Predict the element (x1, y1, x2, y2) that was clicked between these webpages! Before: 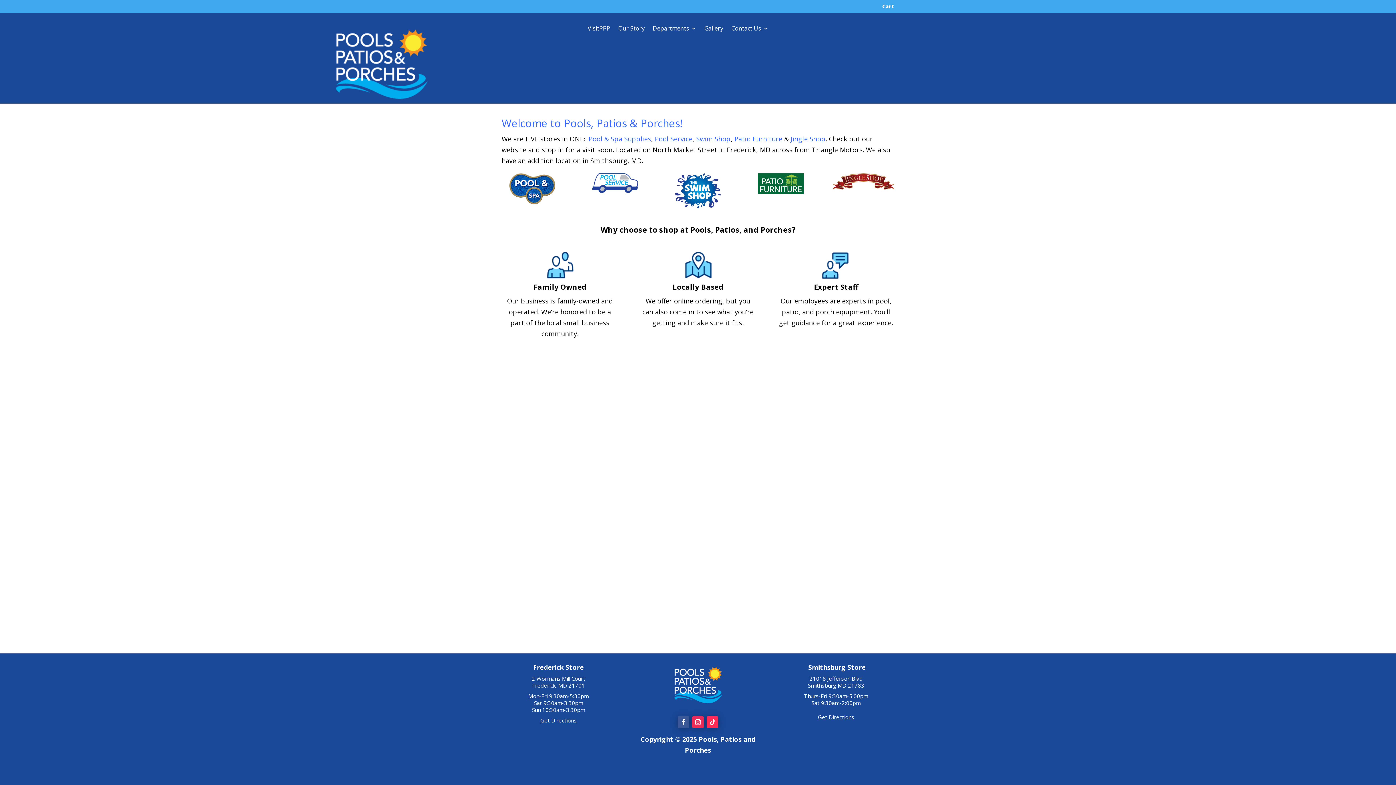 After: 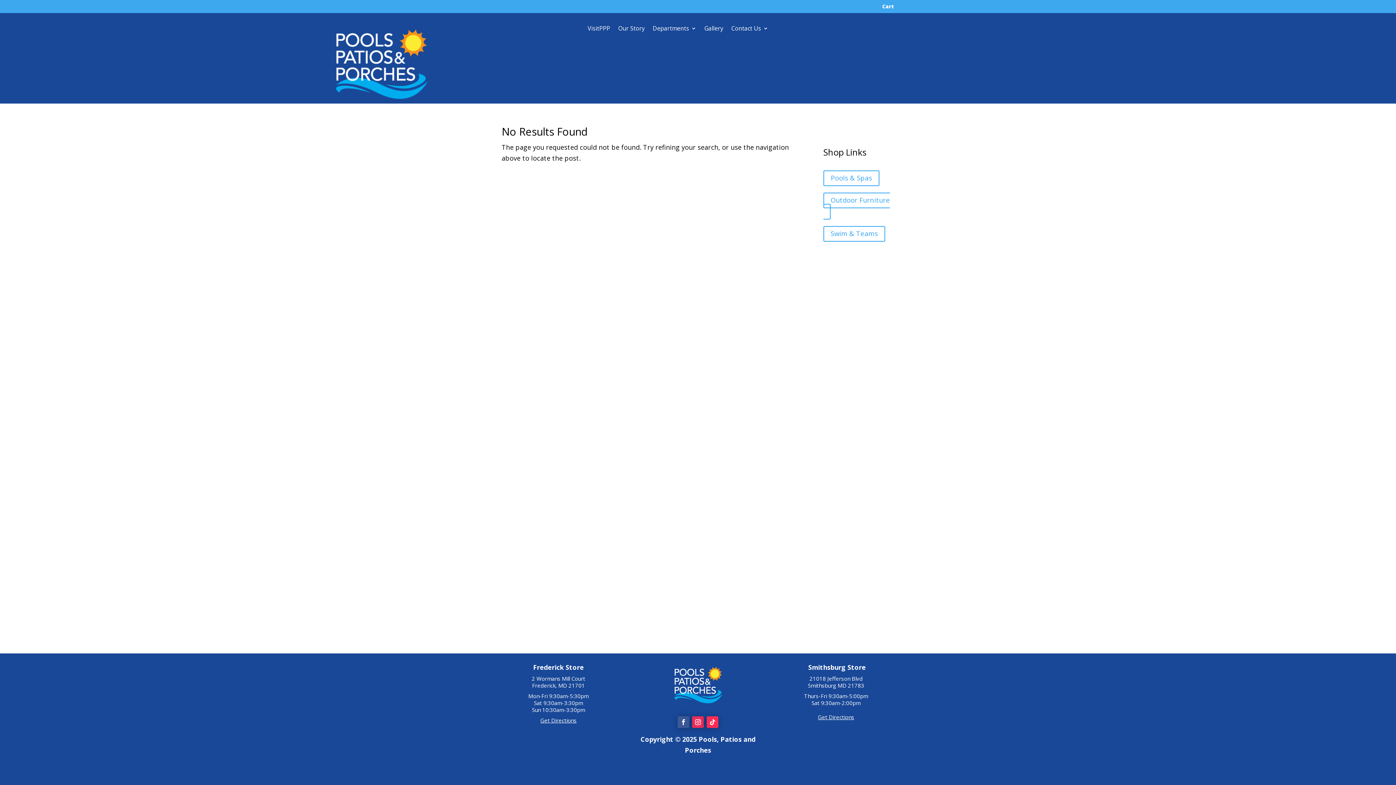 Action: bbox: (758, 187, 803, 196)